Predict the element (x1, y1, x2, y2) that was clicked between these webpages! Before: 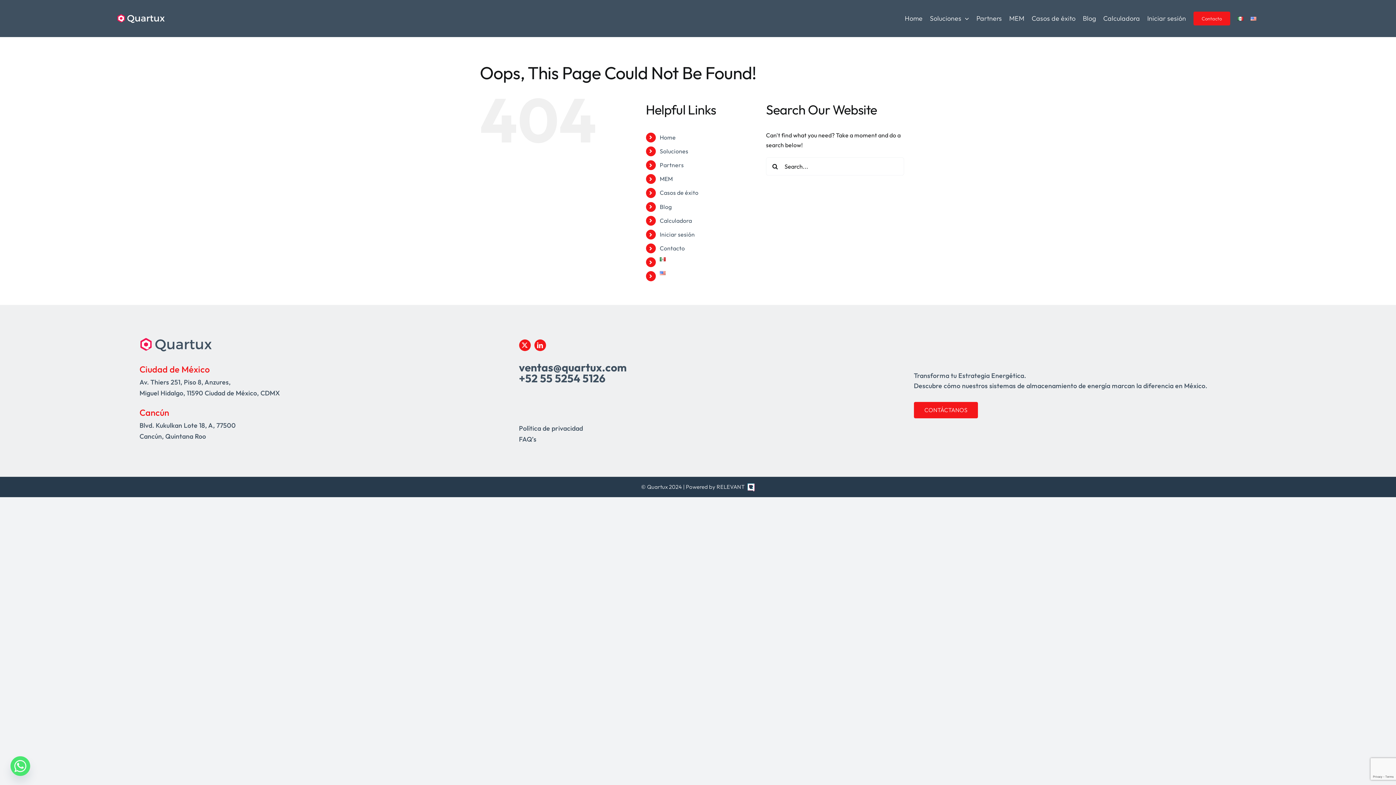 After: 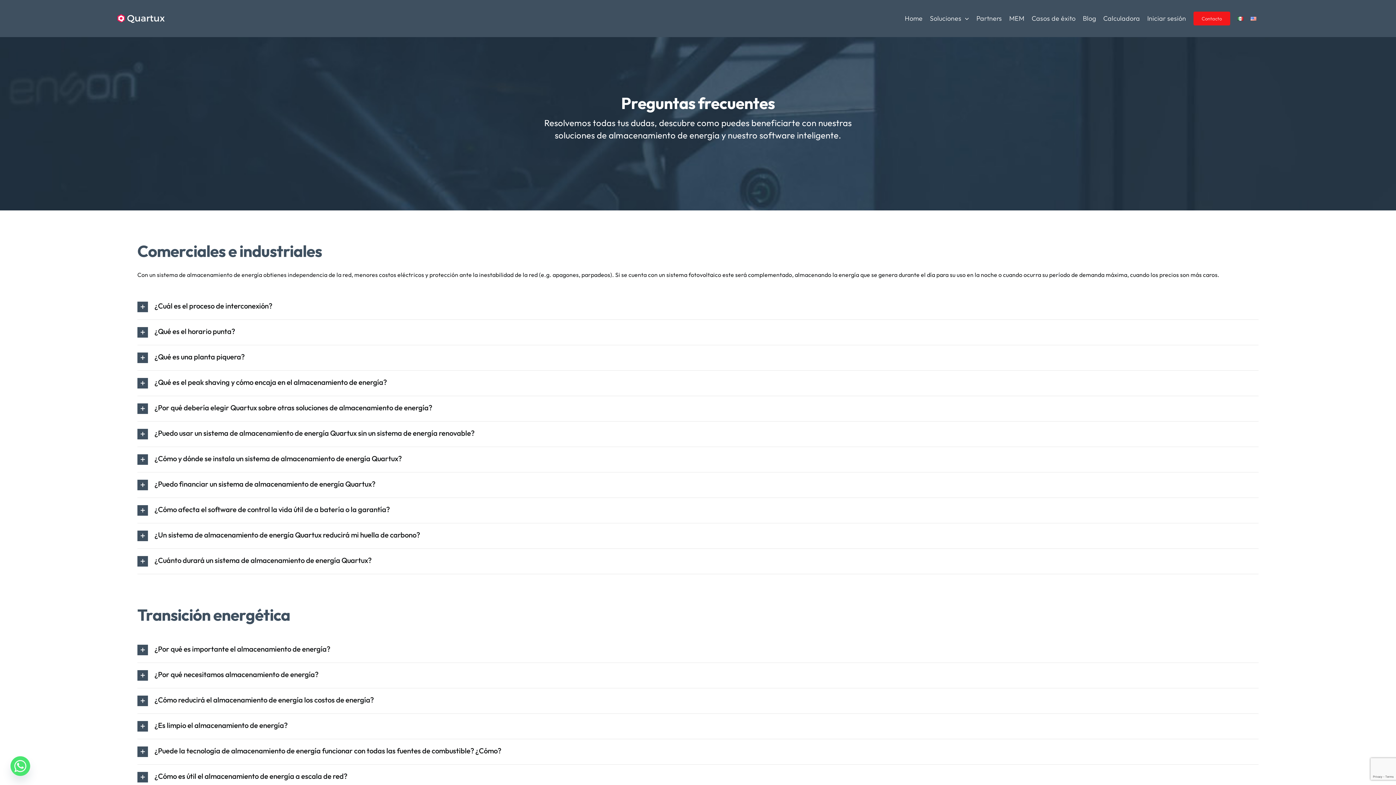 Action: bbox: (519, 435, 536, 443) label: FAQ’s